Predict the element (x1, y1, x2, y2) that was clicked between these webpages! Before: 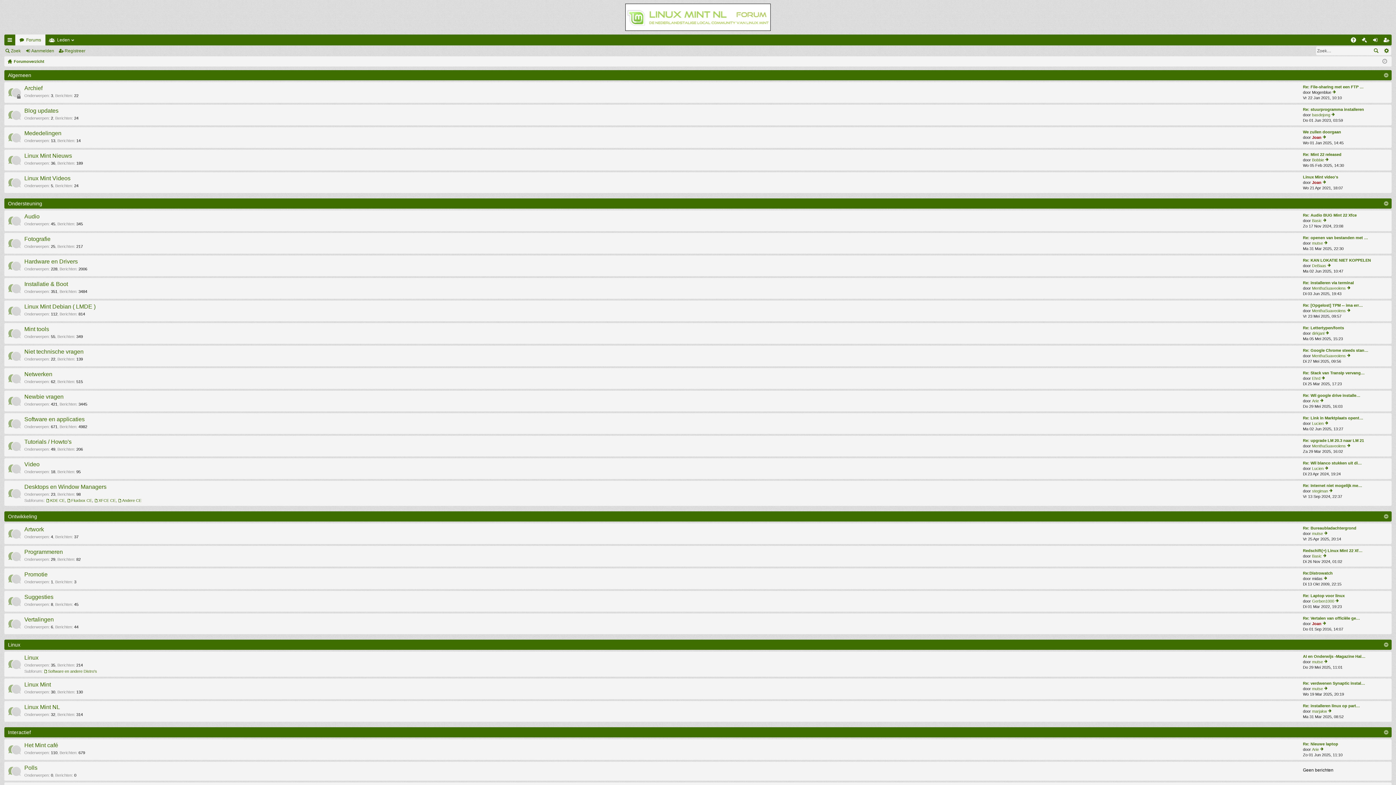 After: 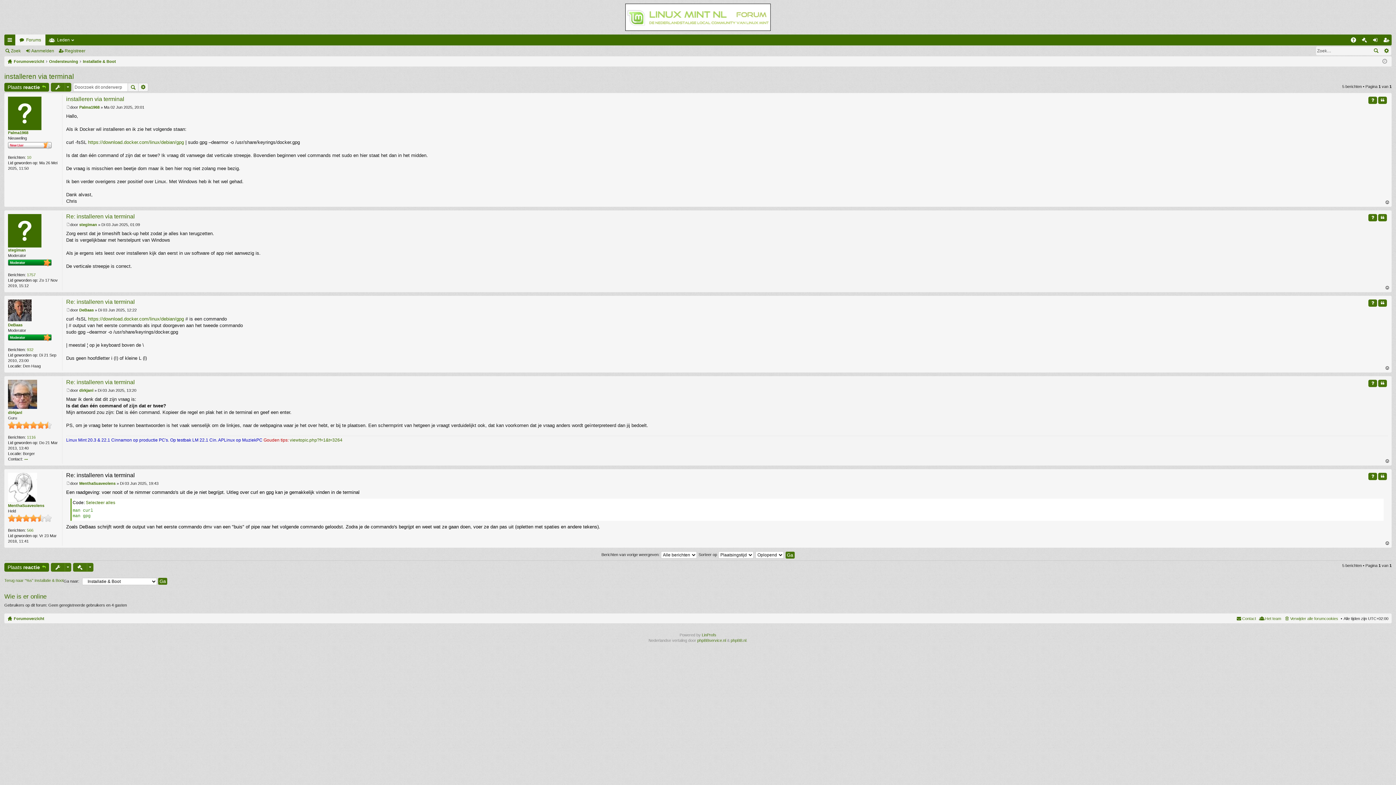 Action: bbox: (1347, 286, 1351, 290) label: Bekijk laatste bericht